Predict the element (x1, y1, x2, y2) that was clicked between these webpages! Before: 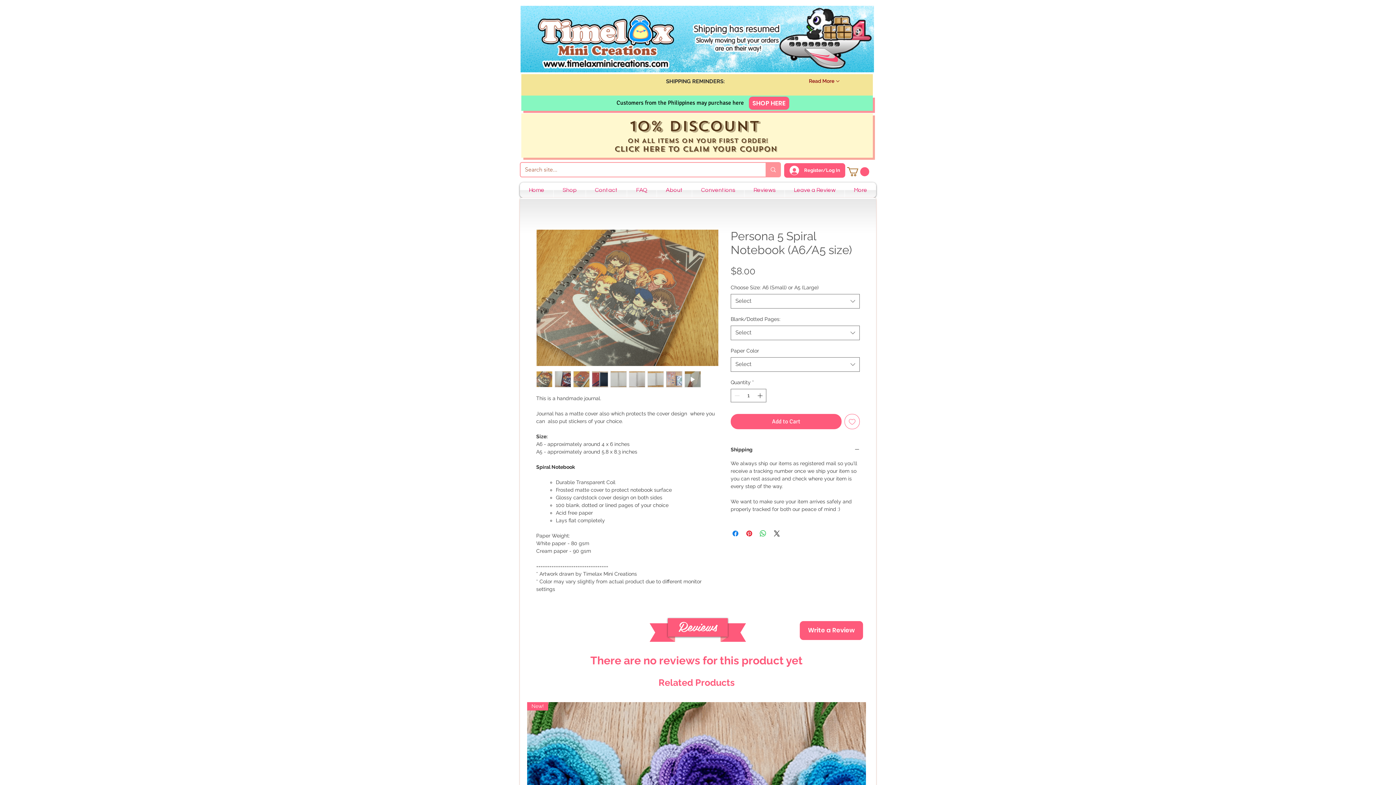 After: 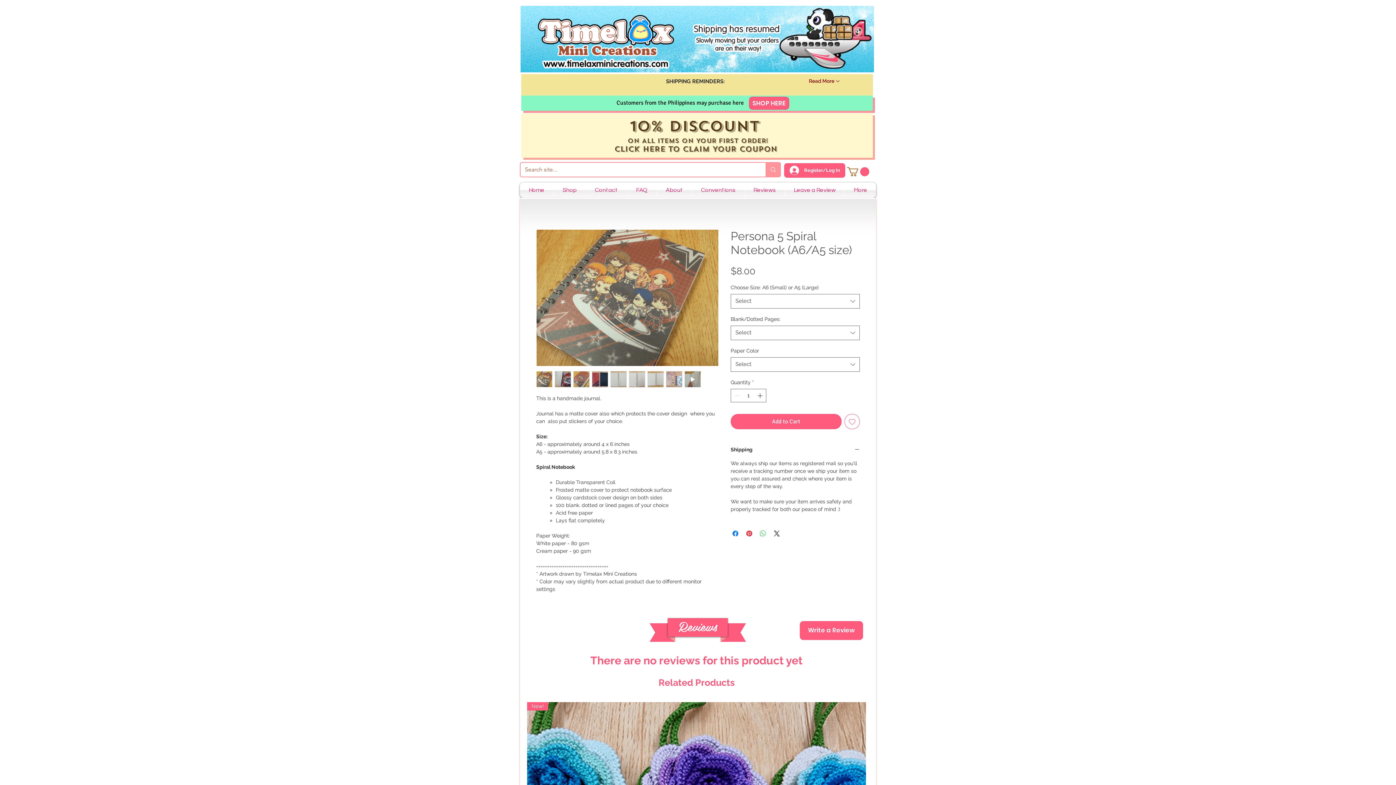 Action: bbox: (758, 529, 767, 538) label: Share on WhatsApp